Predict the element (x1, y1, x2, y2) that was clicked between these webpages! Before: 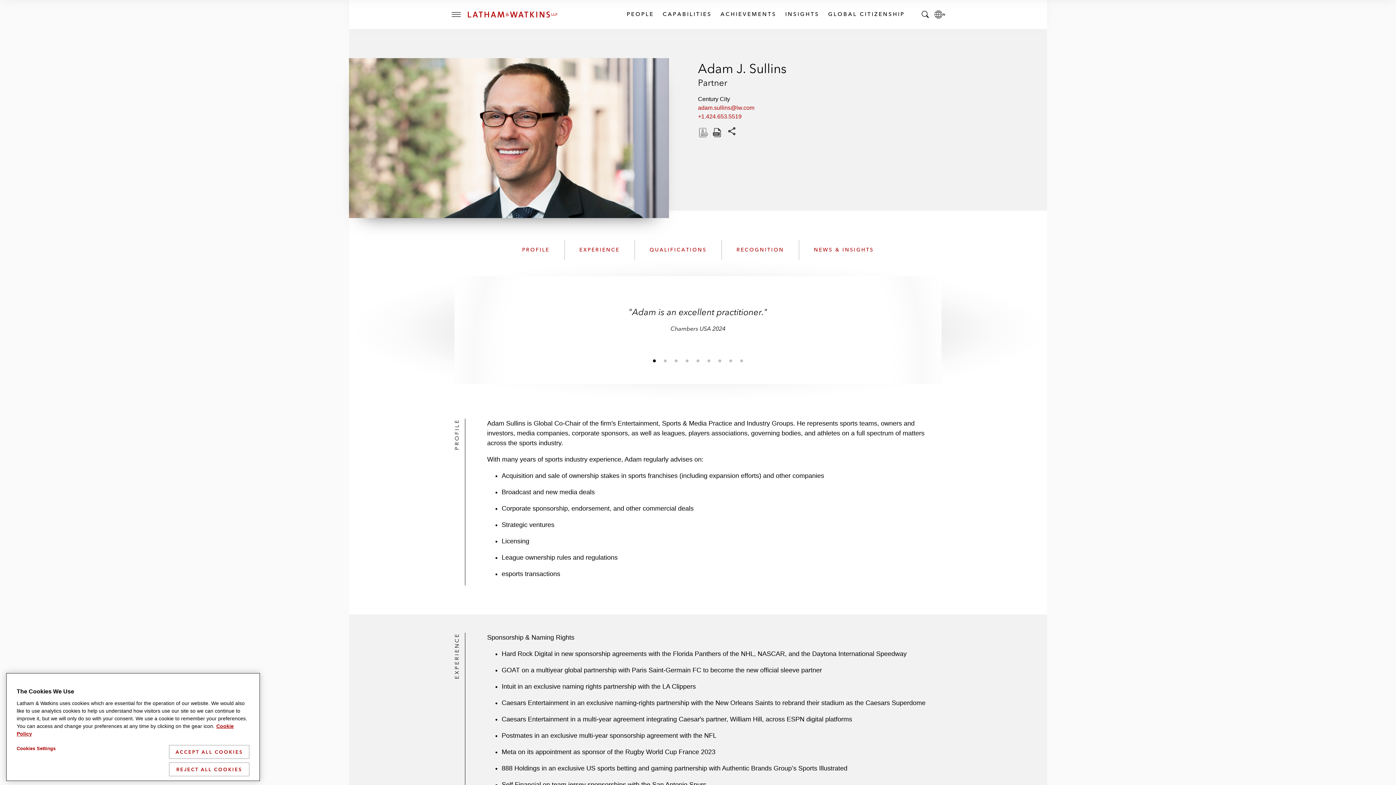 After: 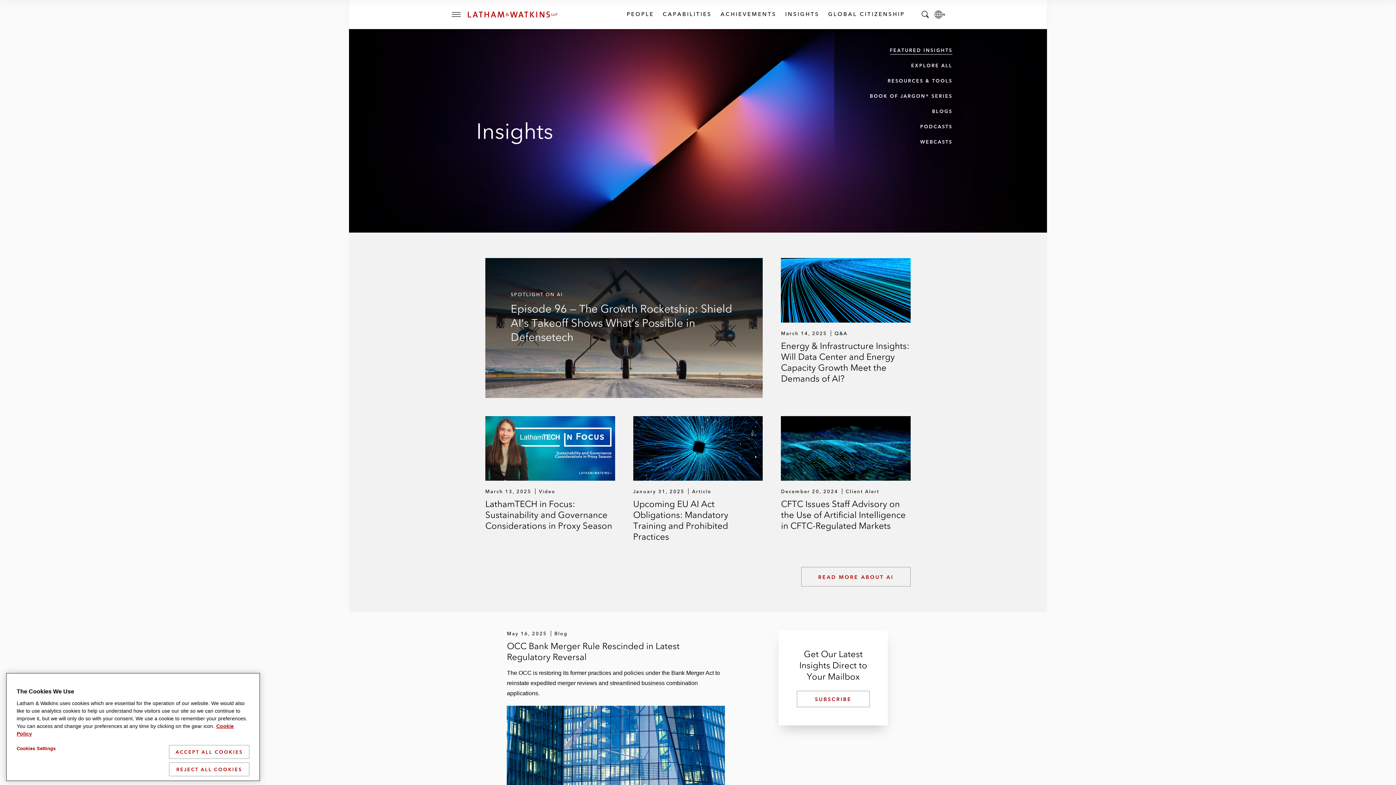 Action: label: INSIGHTS bbox: (785, 10, 818, 18)